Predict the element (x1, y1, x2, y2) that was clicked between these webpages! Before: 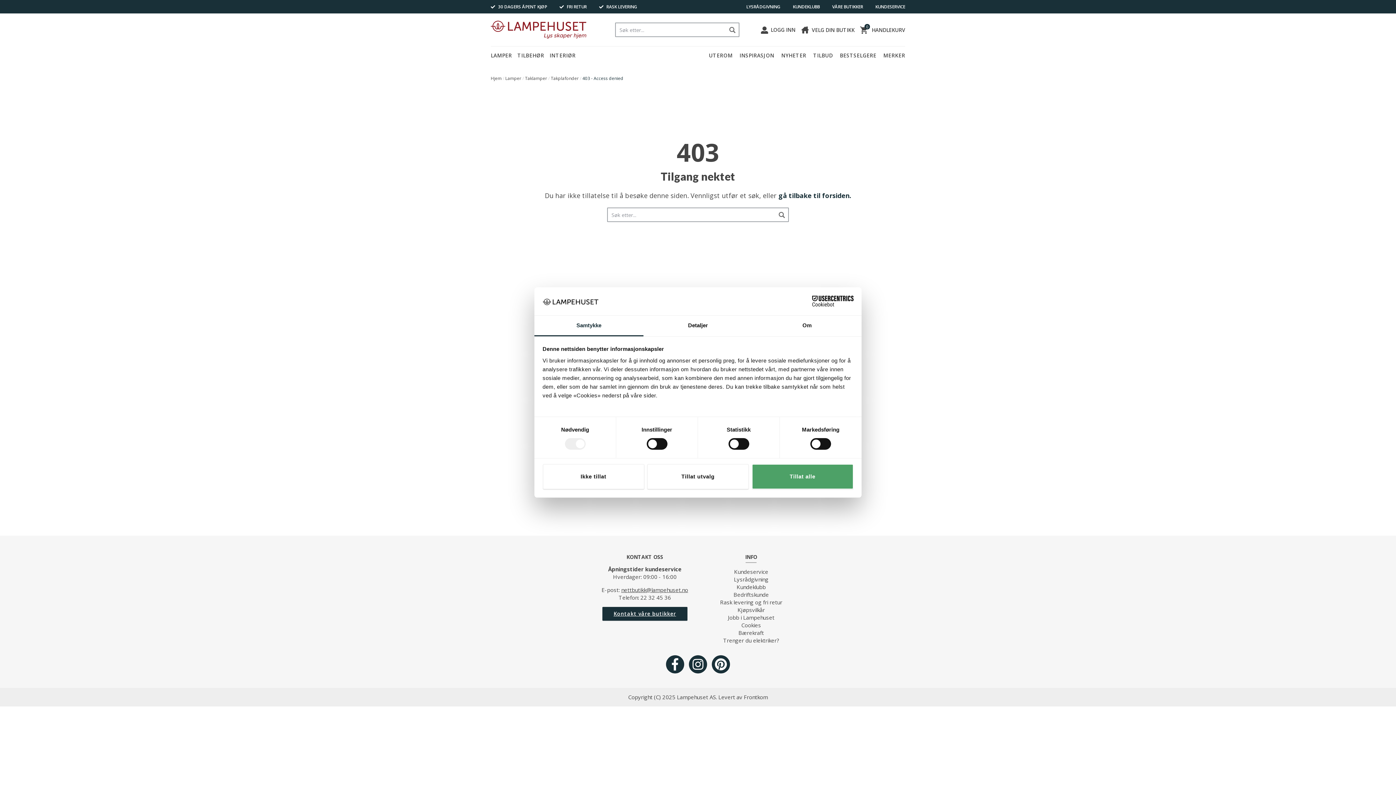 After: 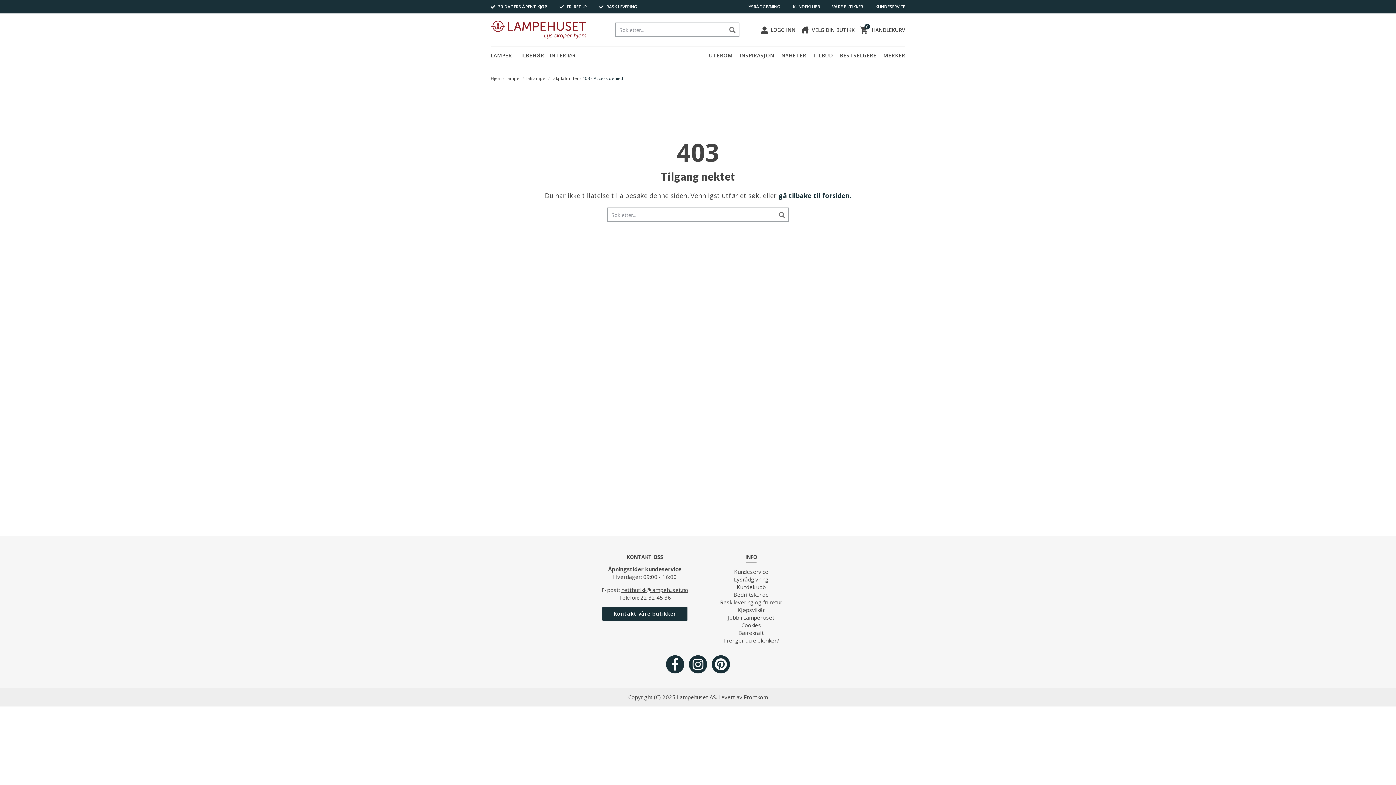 Action: label: Ikke tillat bbox: (542, 464, 644, 489)